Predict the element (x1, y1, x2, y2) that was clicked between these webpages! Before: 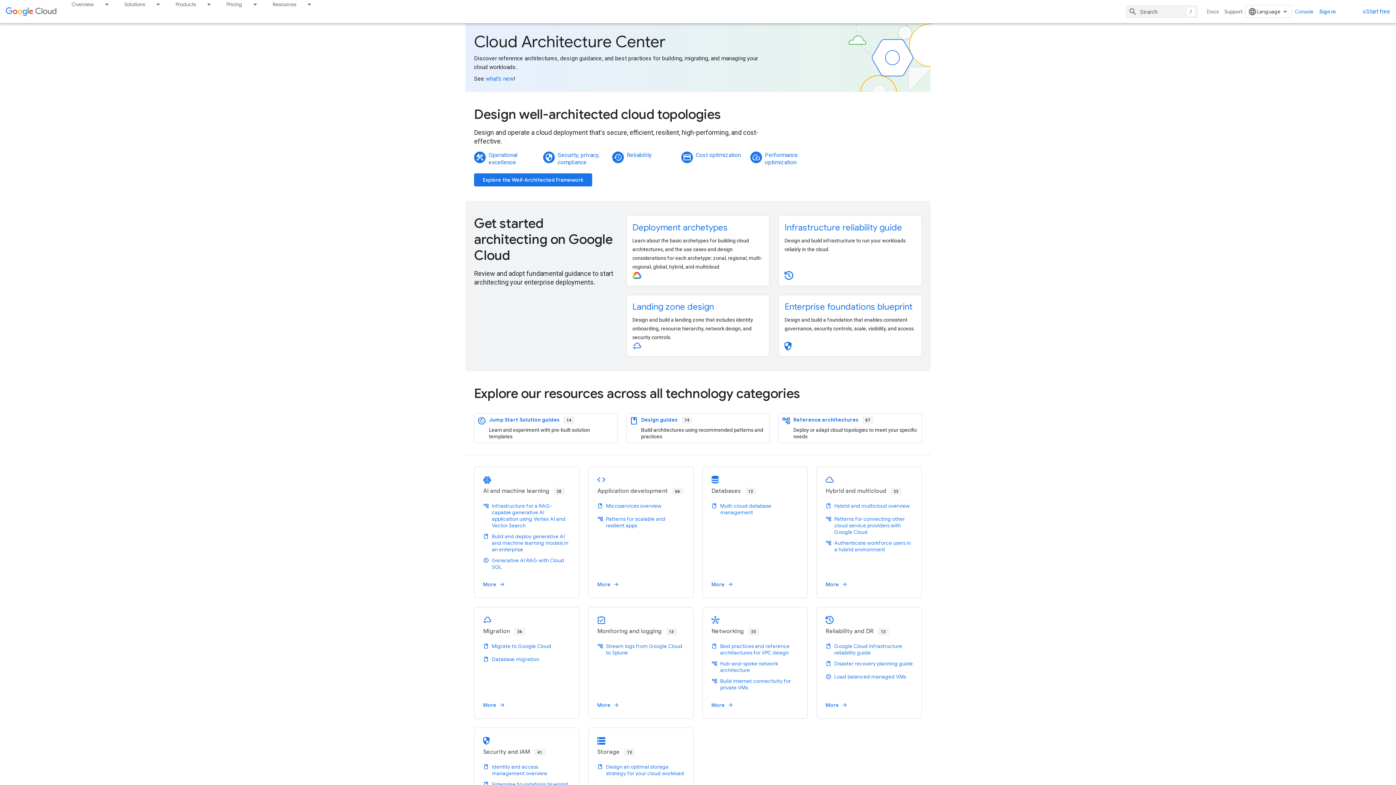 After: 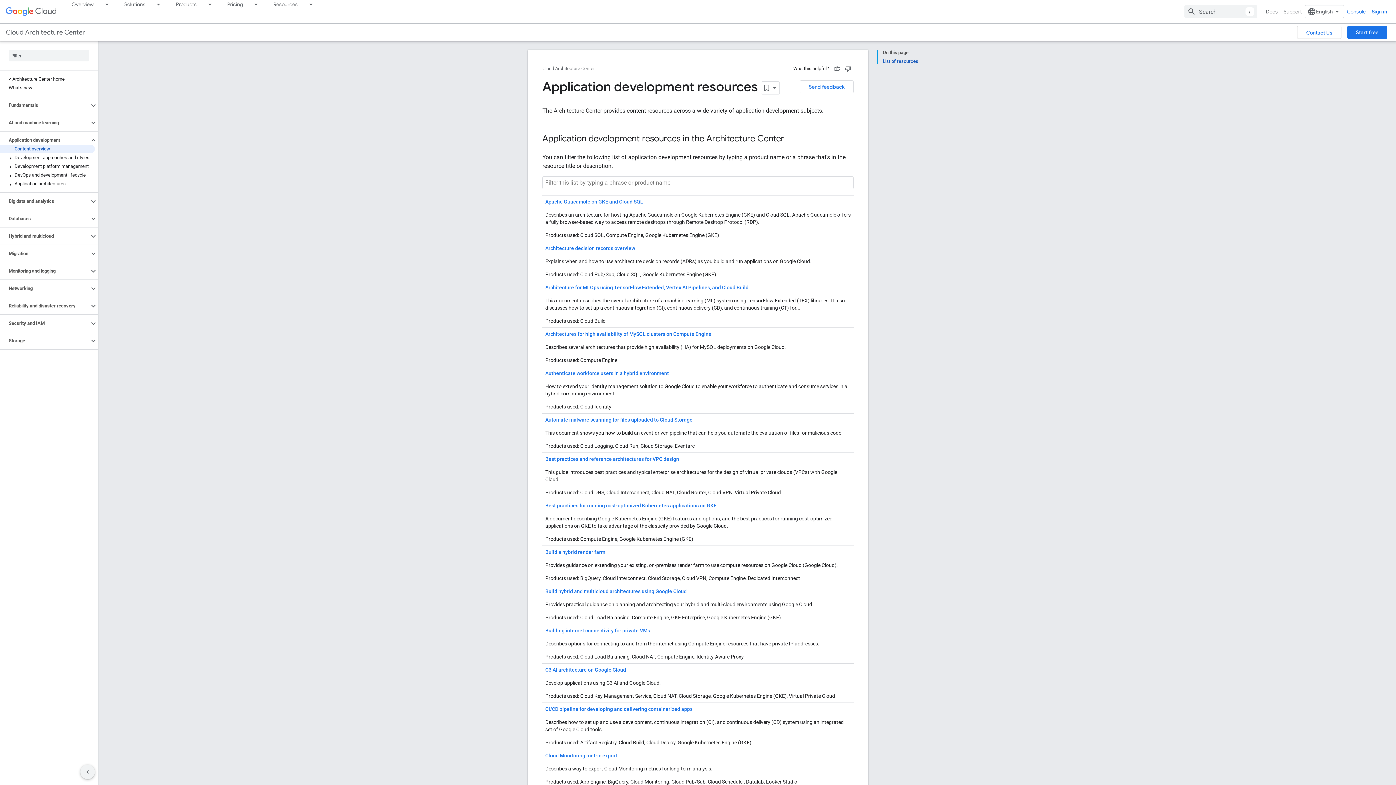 Action: bbox: (597, 581, 684, 588) label: More
 
arrow_forward